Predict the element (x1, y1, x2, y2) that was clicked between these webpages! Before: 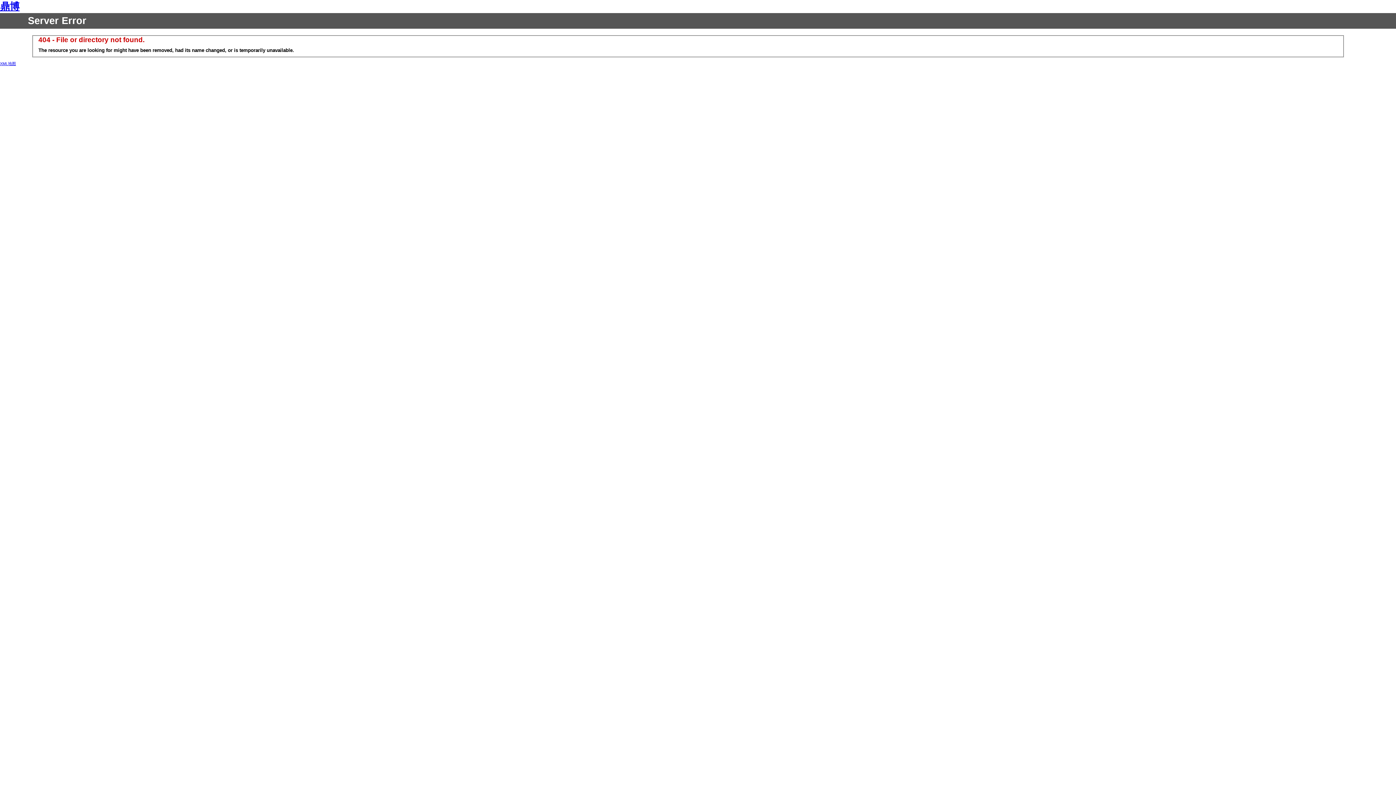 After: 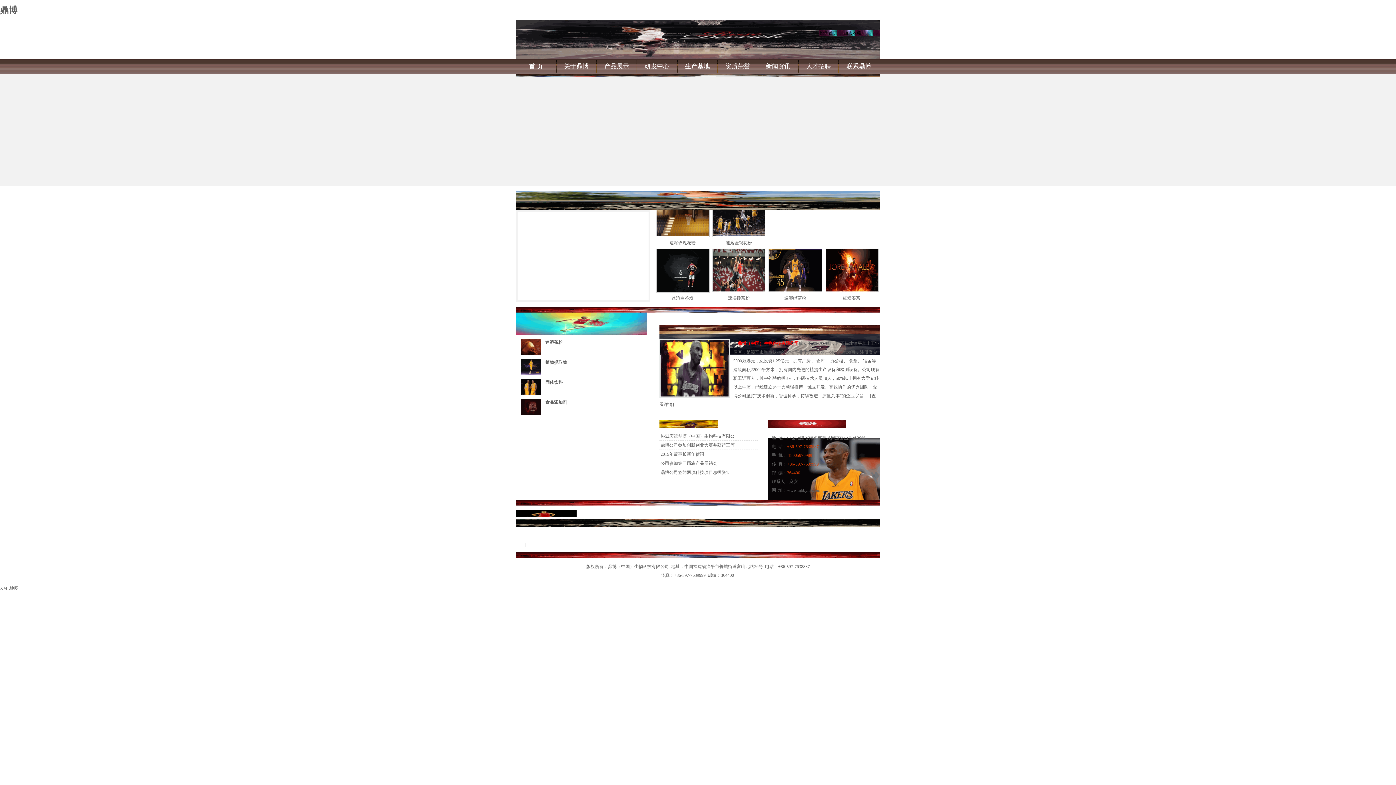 Action: label: 鼎博 bbox: (0, 1, 19, 12)